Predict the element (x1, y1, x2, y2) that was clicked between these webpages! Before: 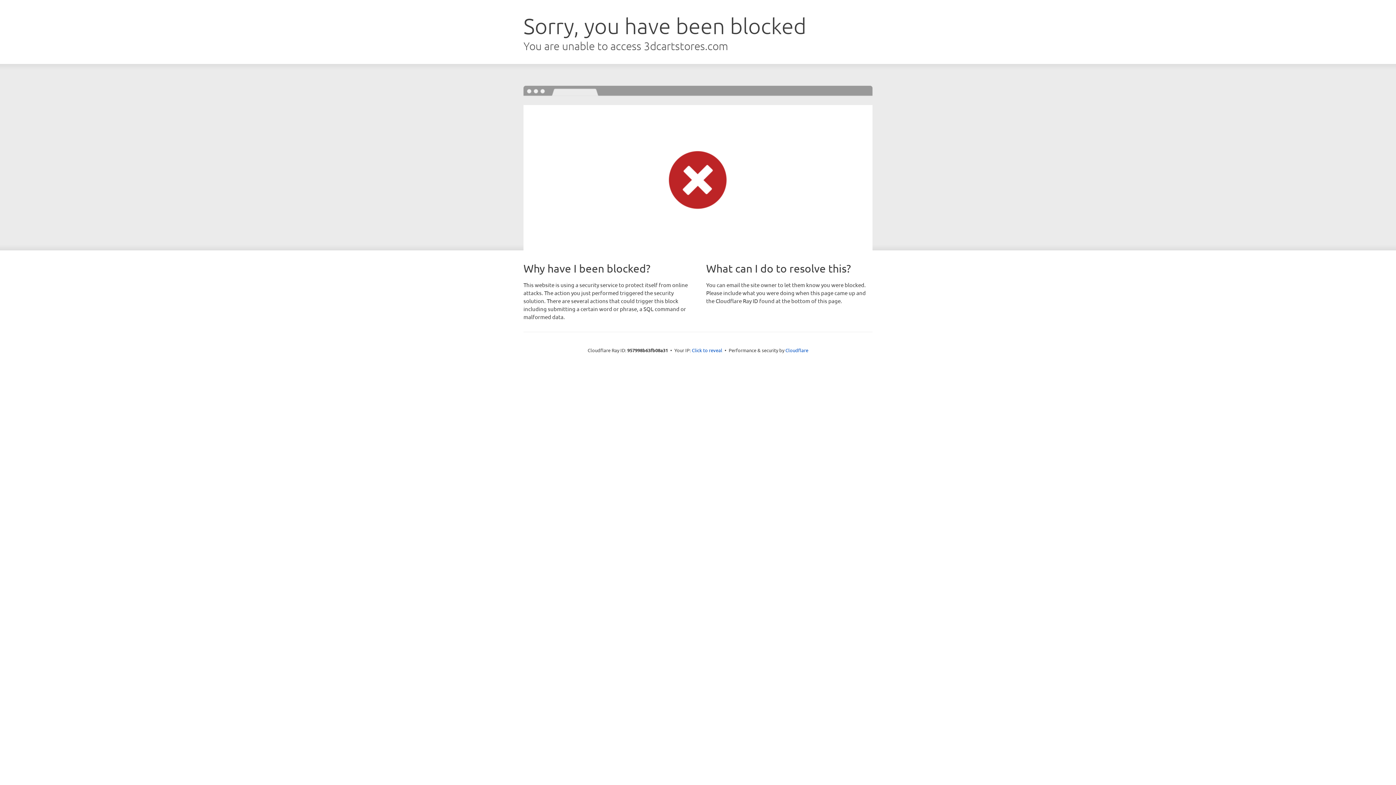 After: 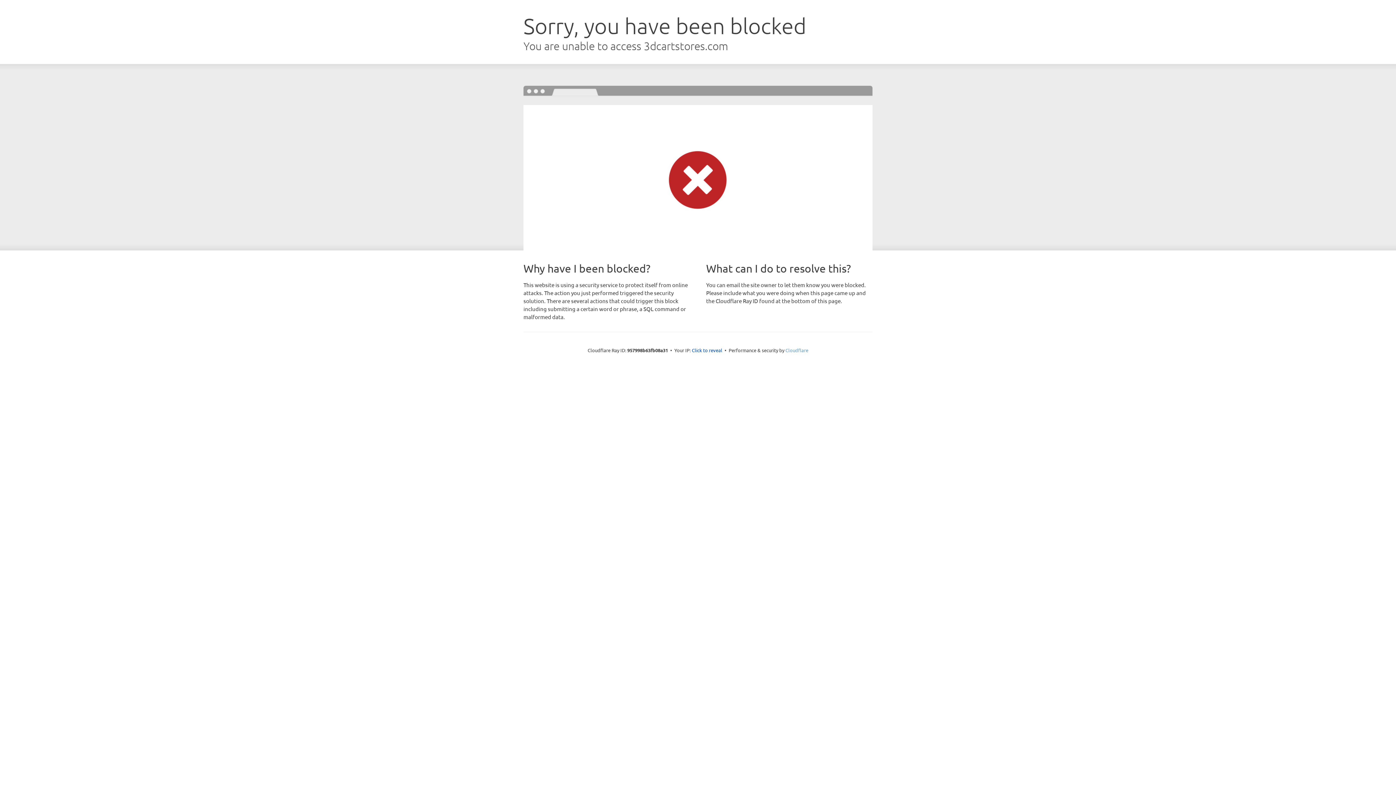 Action: label: Cloudflare bbox: (785, 347, 808, 353)